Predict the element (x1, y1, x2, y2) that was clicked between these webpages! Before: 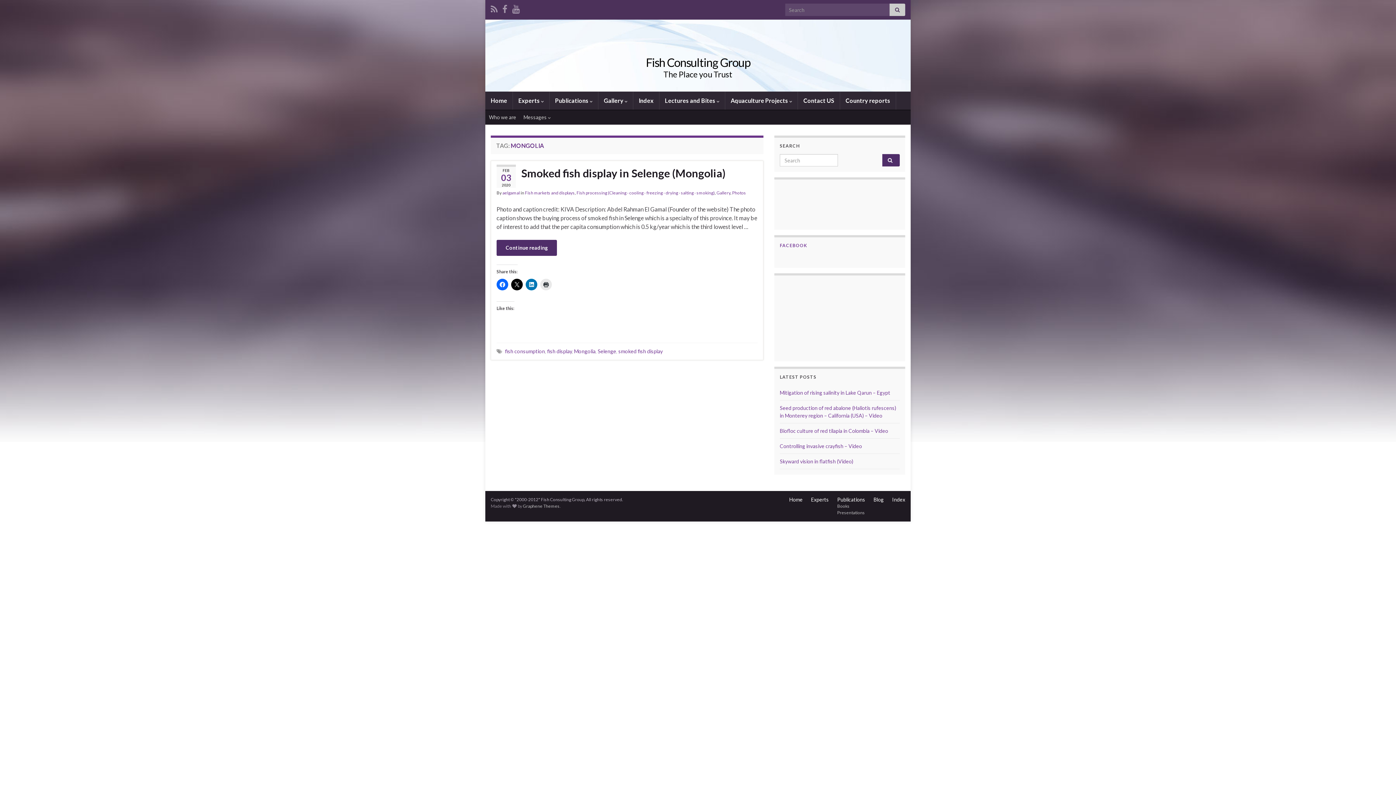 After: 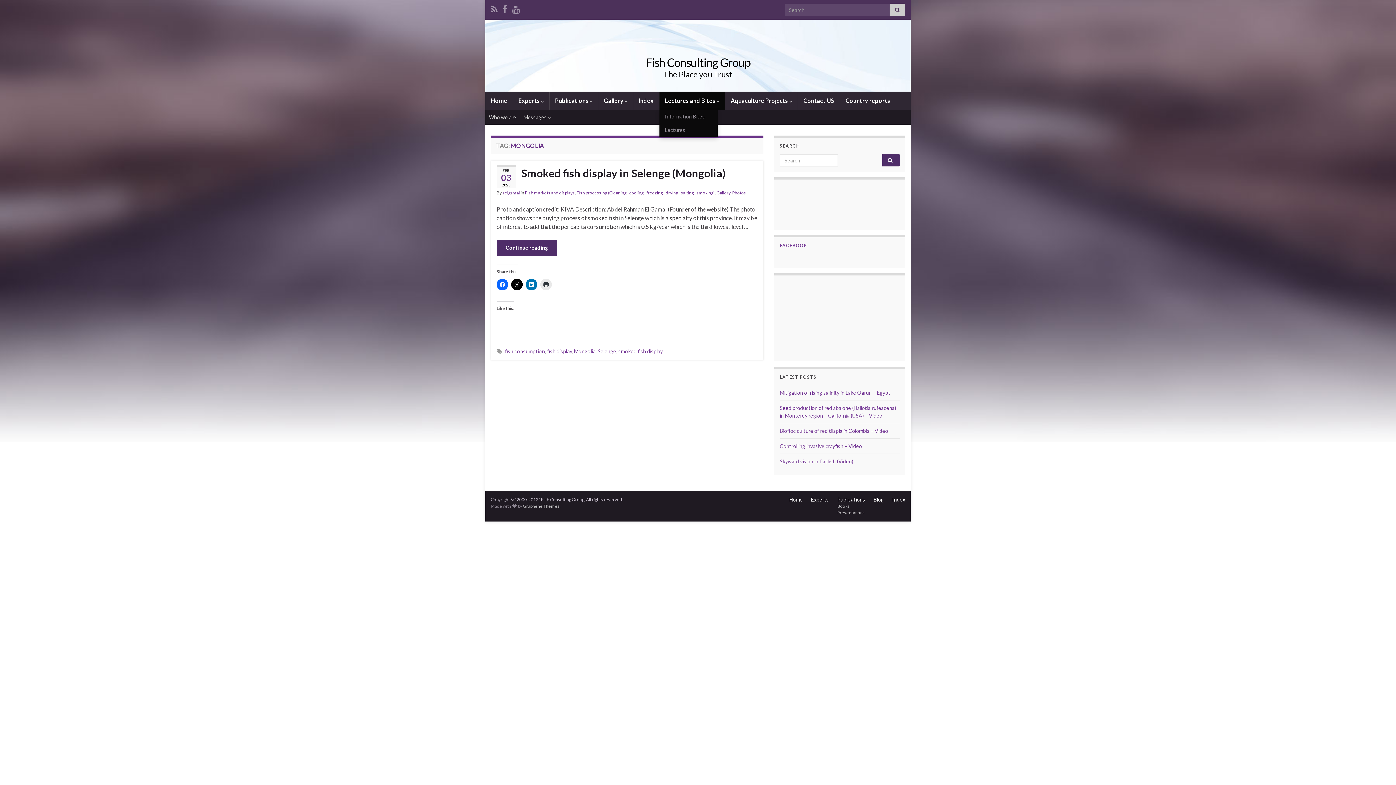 Action: bbox: (659, 91, 725, 109) label: Lectures and Bites 